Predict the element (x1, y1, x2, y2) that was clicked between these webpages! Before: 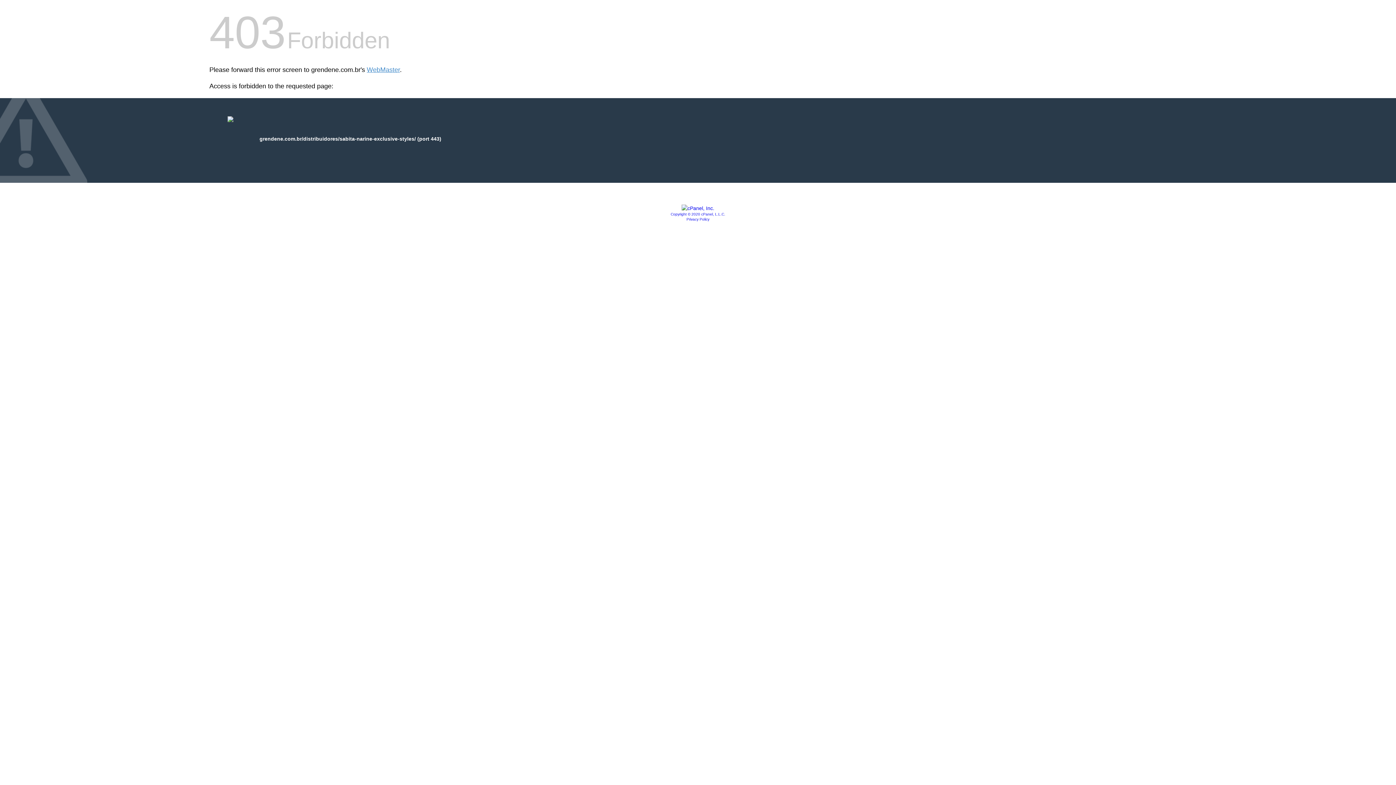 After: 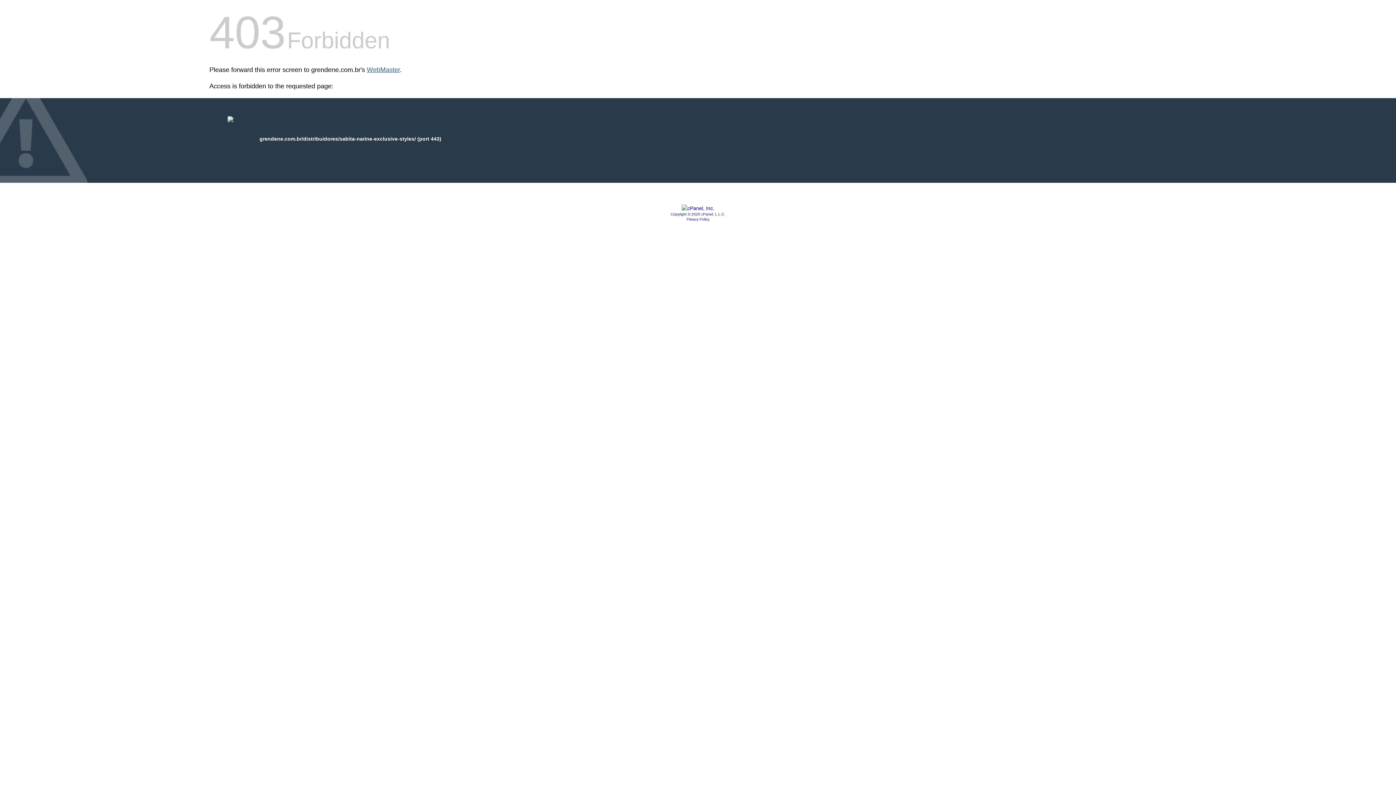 Action: bbox: (366, 66, 400, 73) label: WebMaster